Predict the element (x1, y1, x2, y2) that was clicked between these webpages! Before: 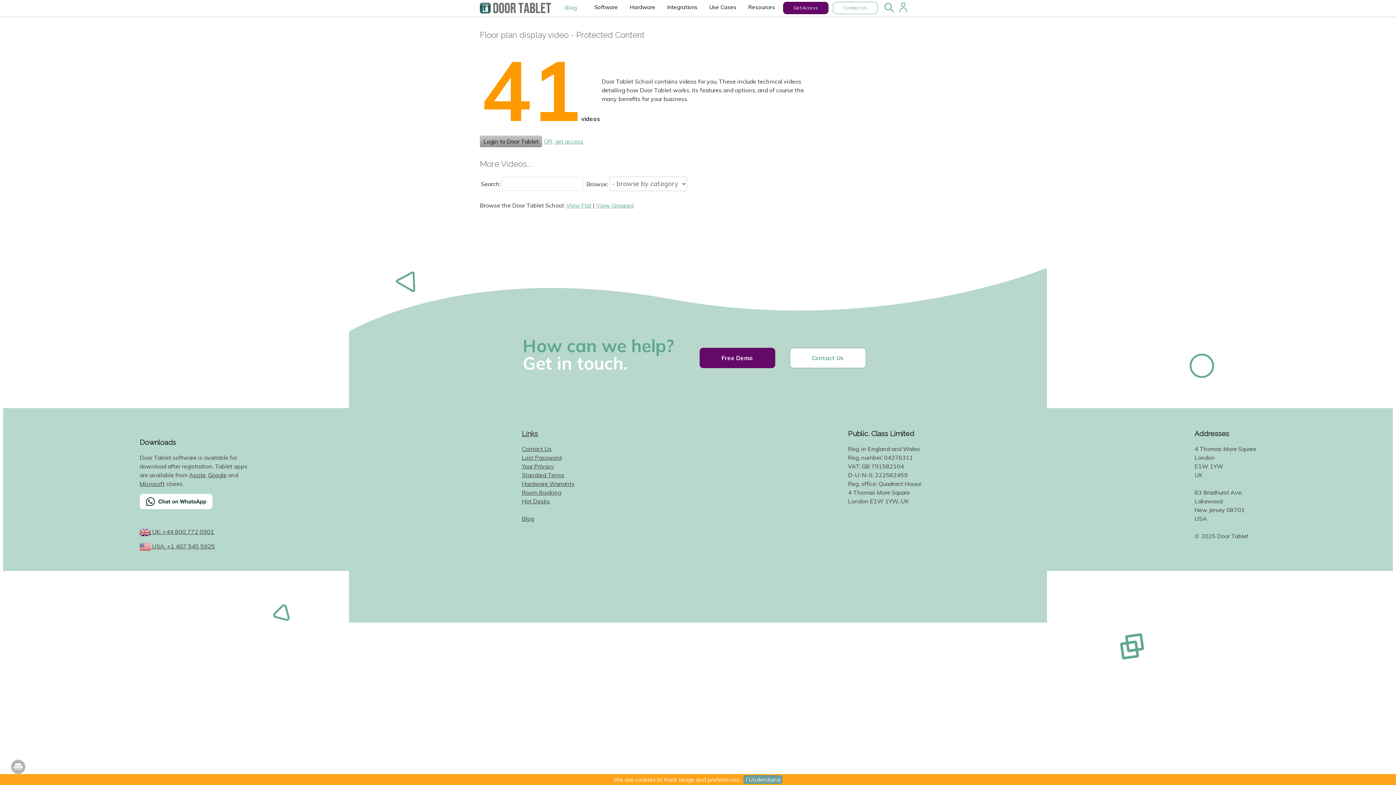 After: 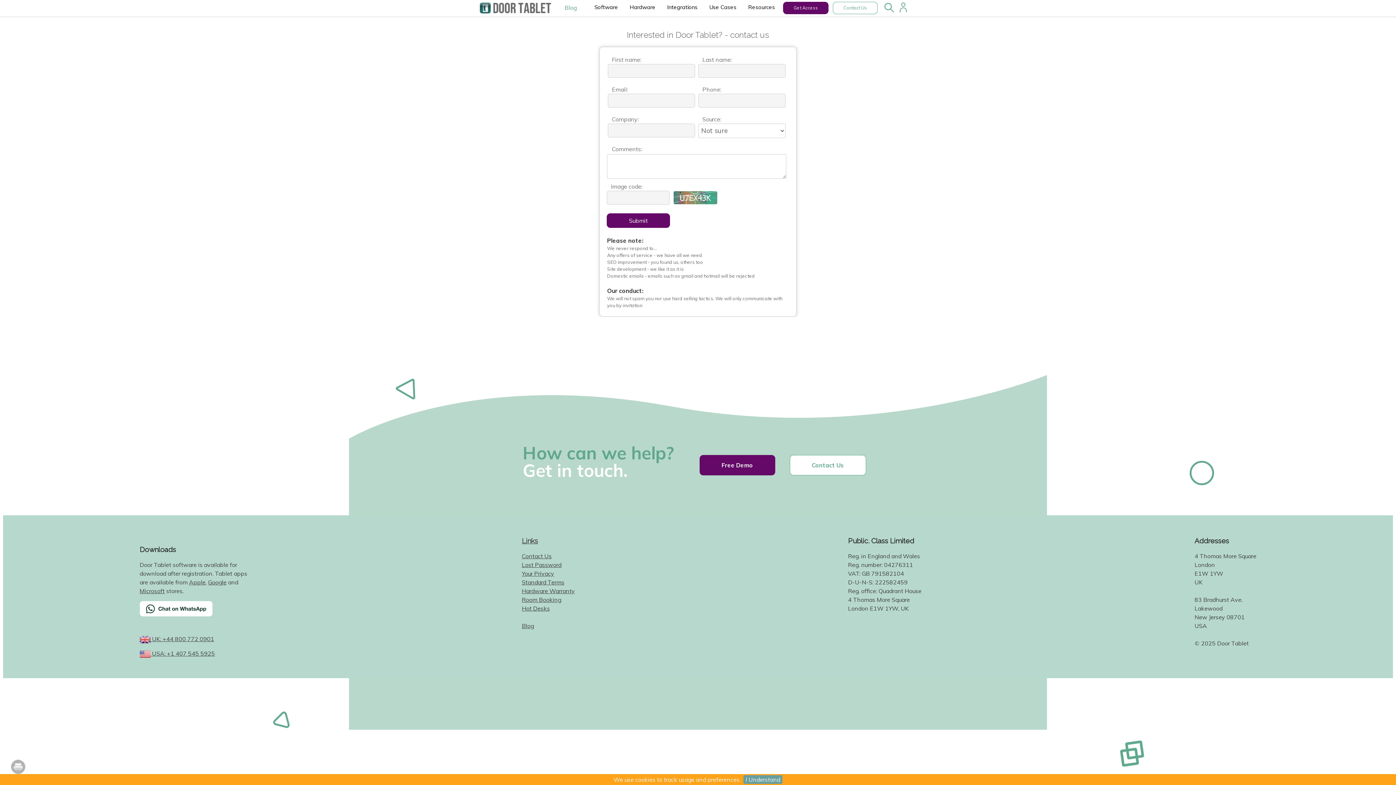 Action: label: Contact Us bbox: (521, 444, 575, 453)